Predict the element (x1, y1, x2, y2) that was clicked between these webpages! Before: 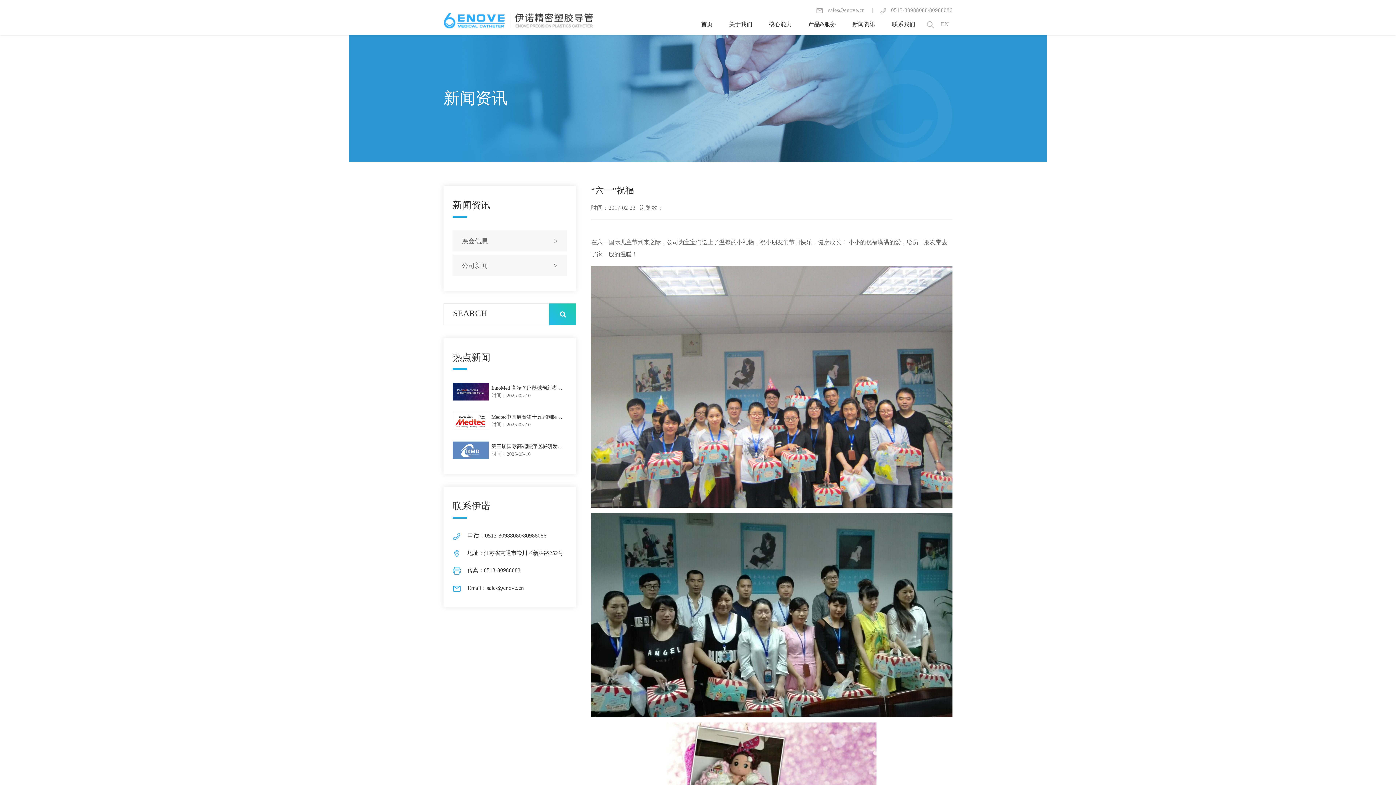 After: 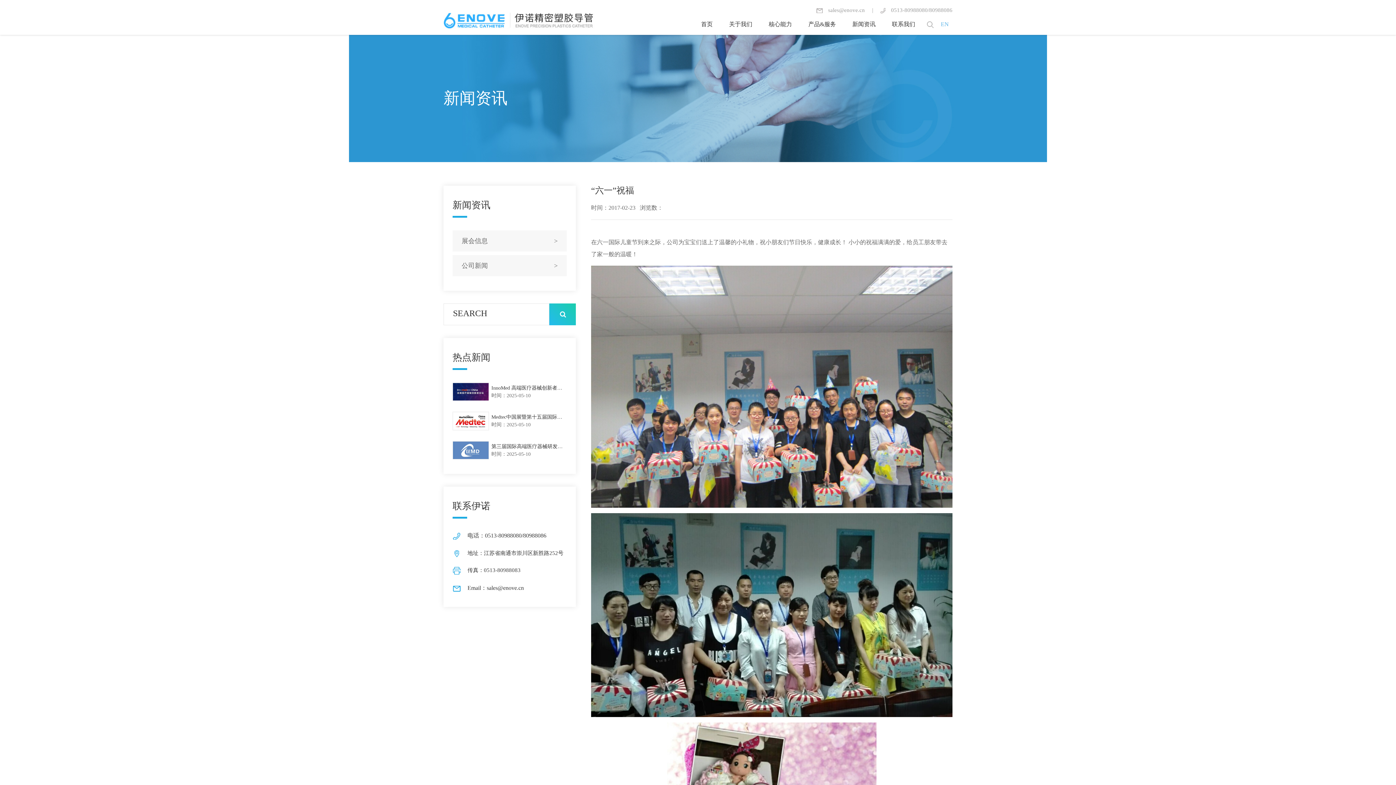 Action: bbox: (937, 14, 952, 34) label: EN